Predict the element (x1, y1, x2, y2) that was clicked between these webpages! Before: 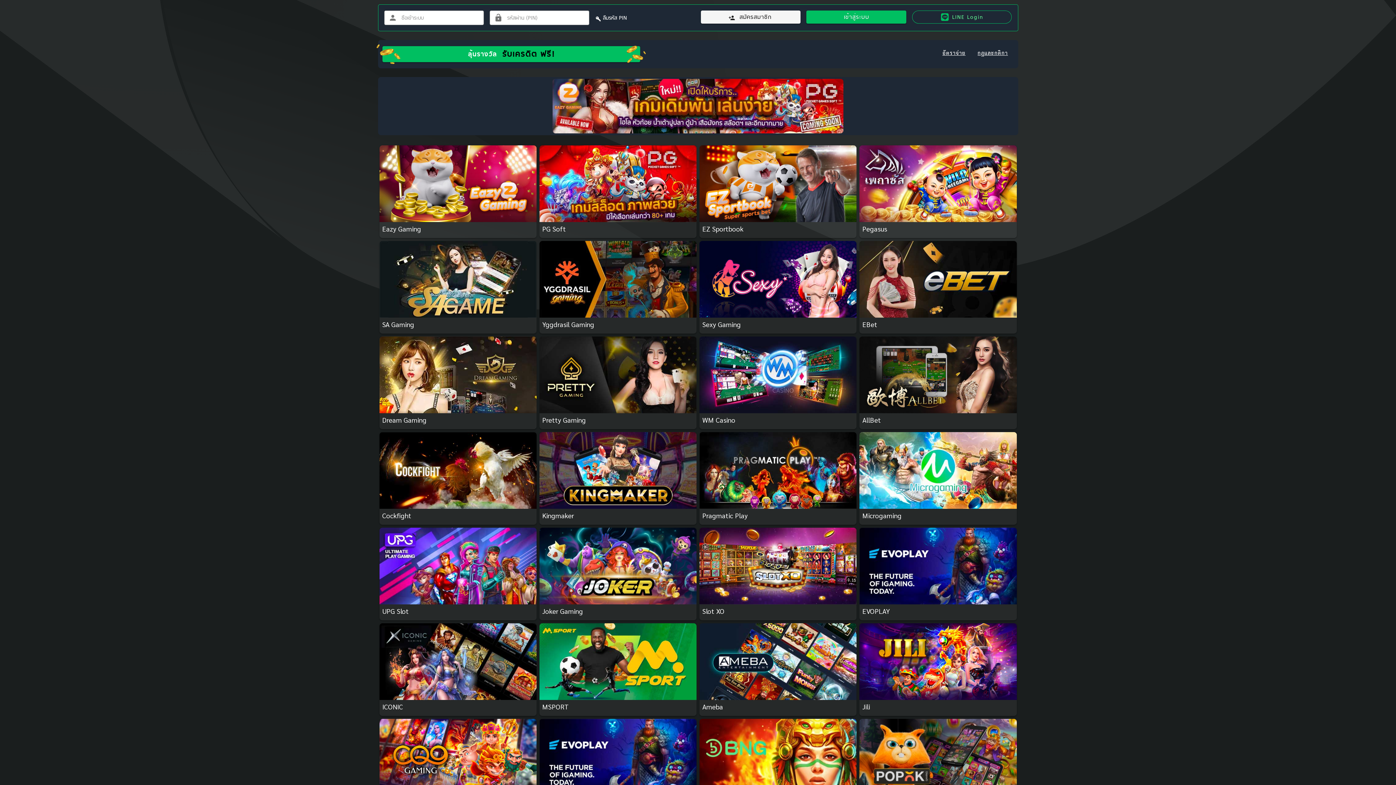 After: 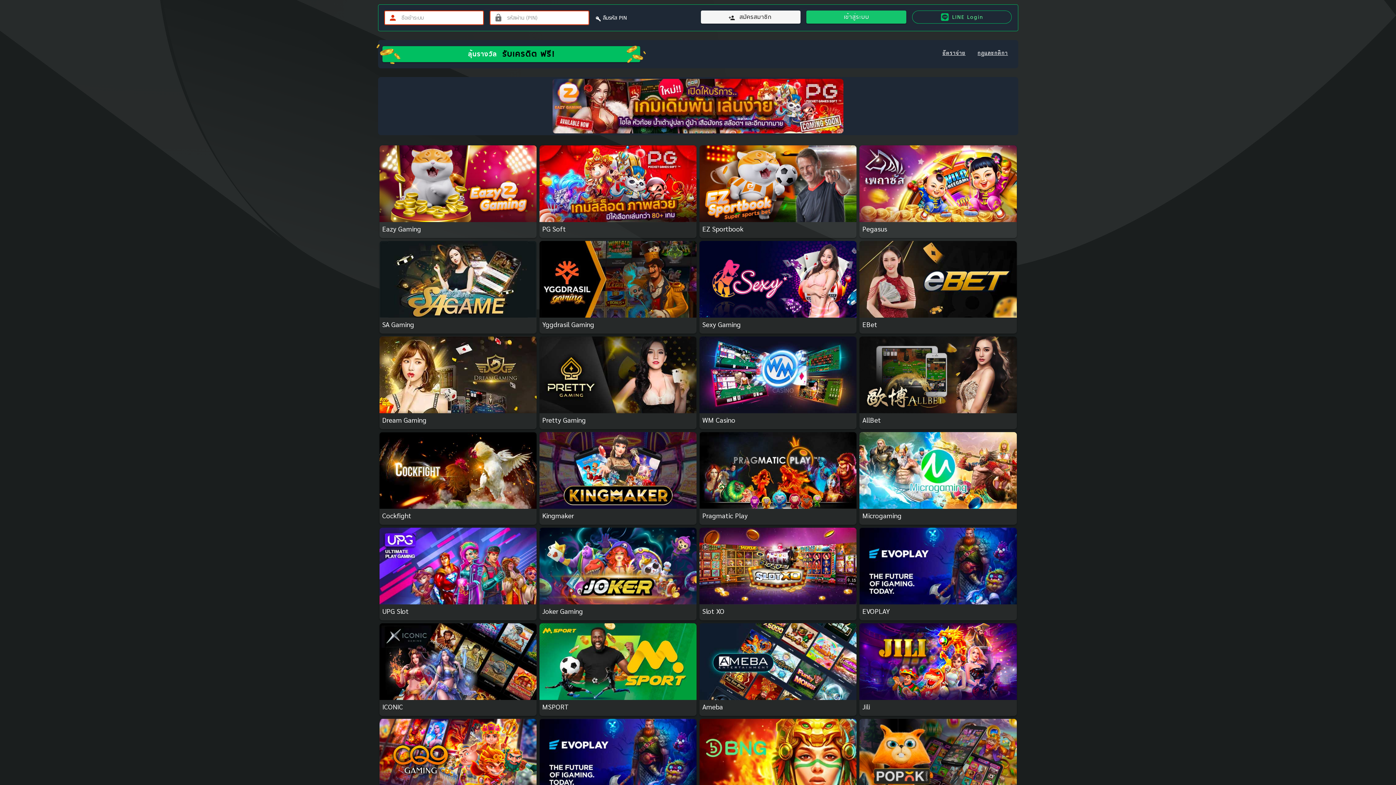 Action: label: เข้าสู่ระบบ bbox: (806, 10, 906, 23)